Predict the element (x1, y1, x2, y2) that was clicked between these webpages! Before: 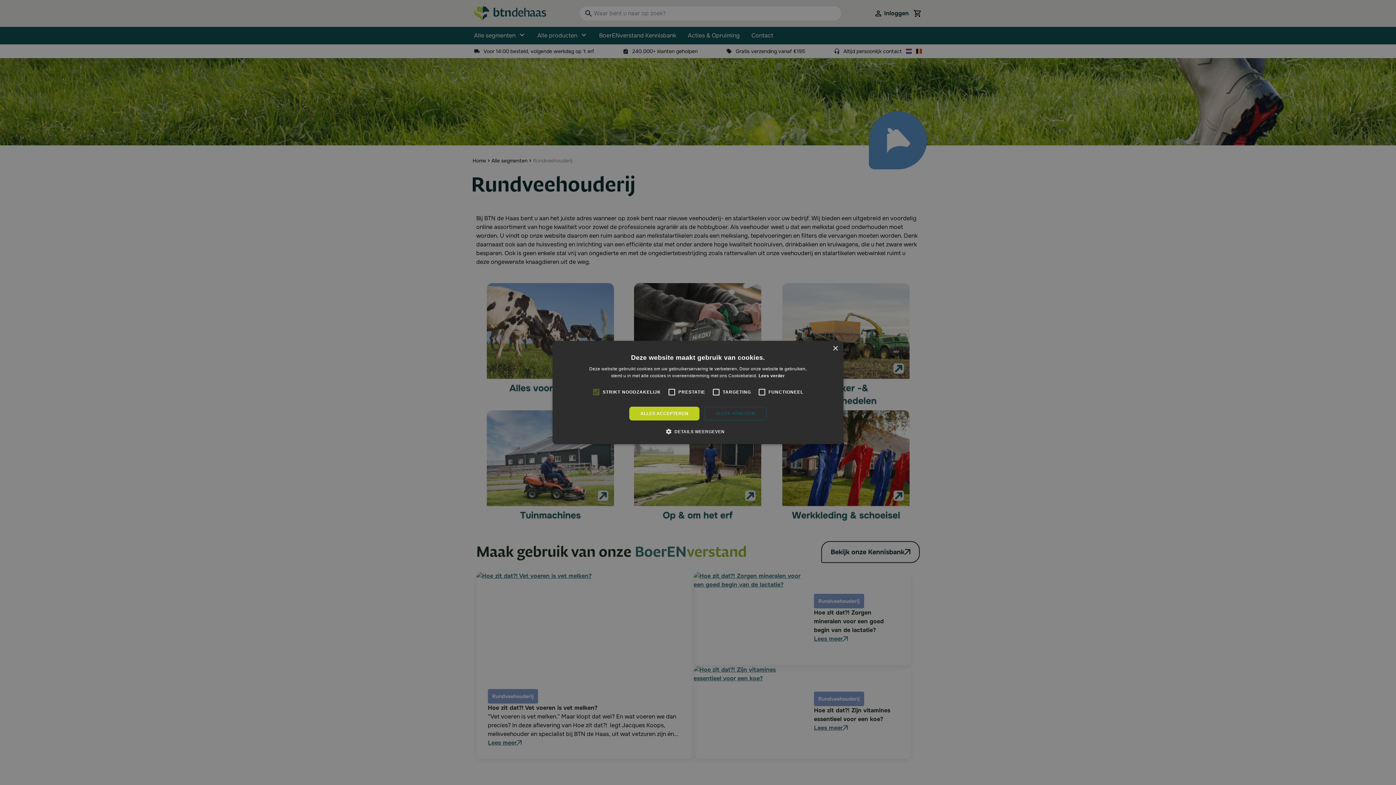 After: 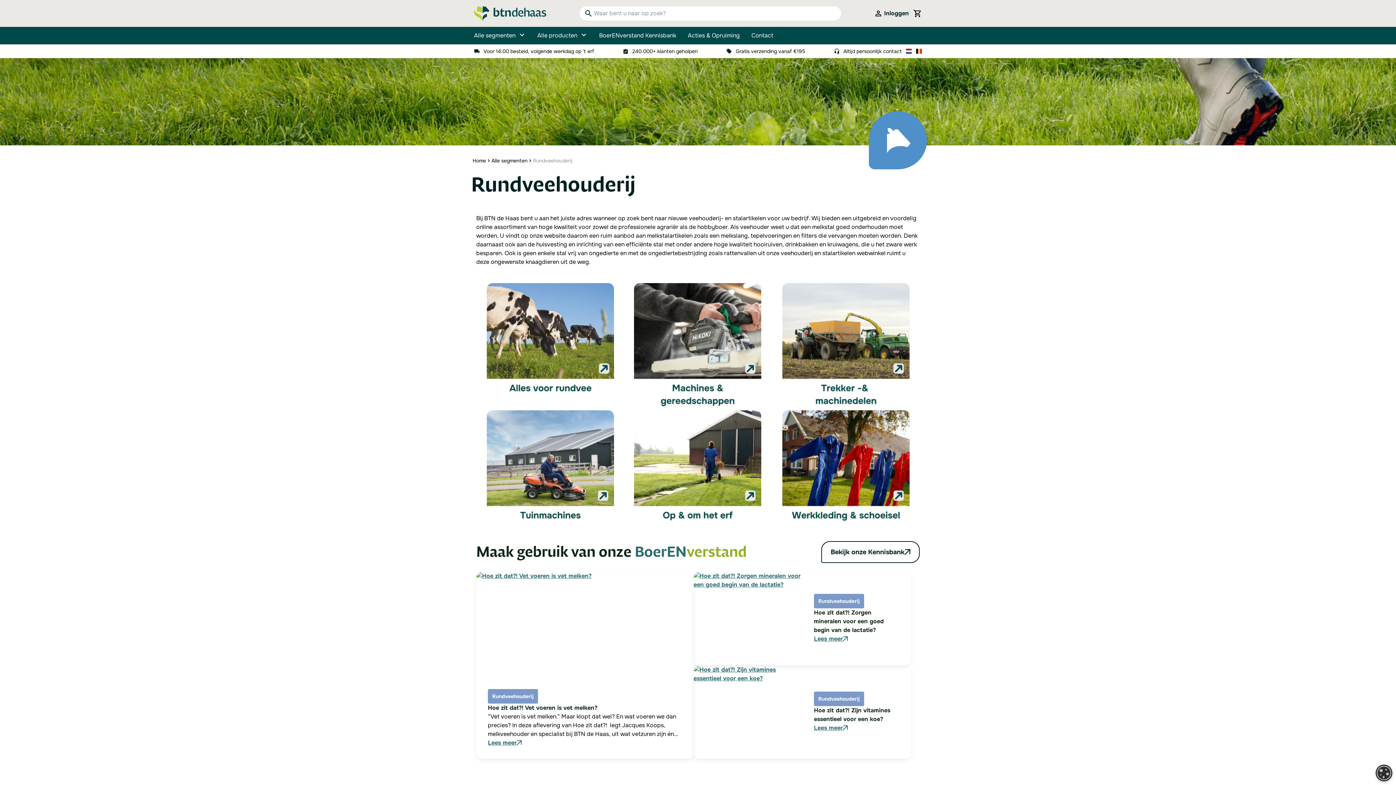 Action: bbox: (832, 346, 838, 351) label: Close